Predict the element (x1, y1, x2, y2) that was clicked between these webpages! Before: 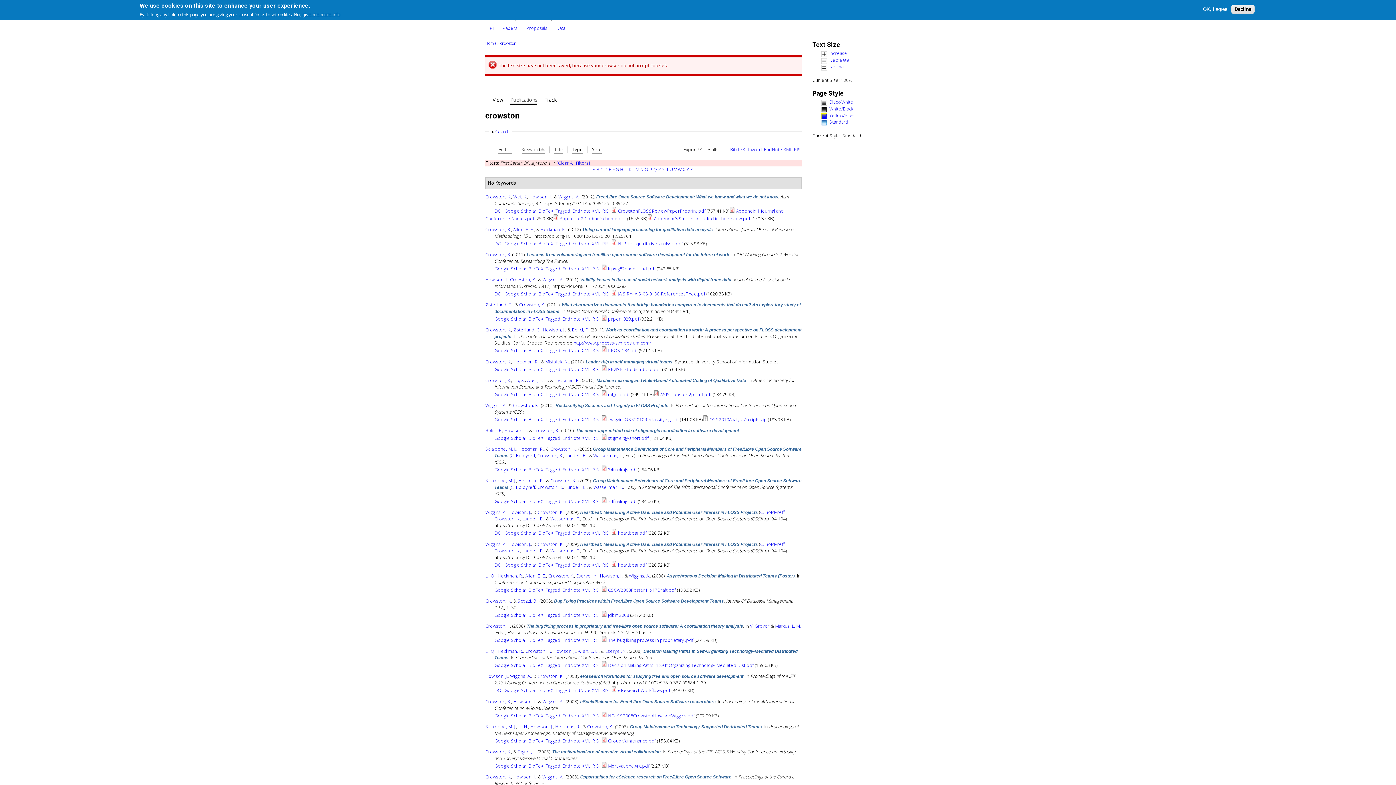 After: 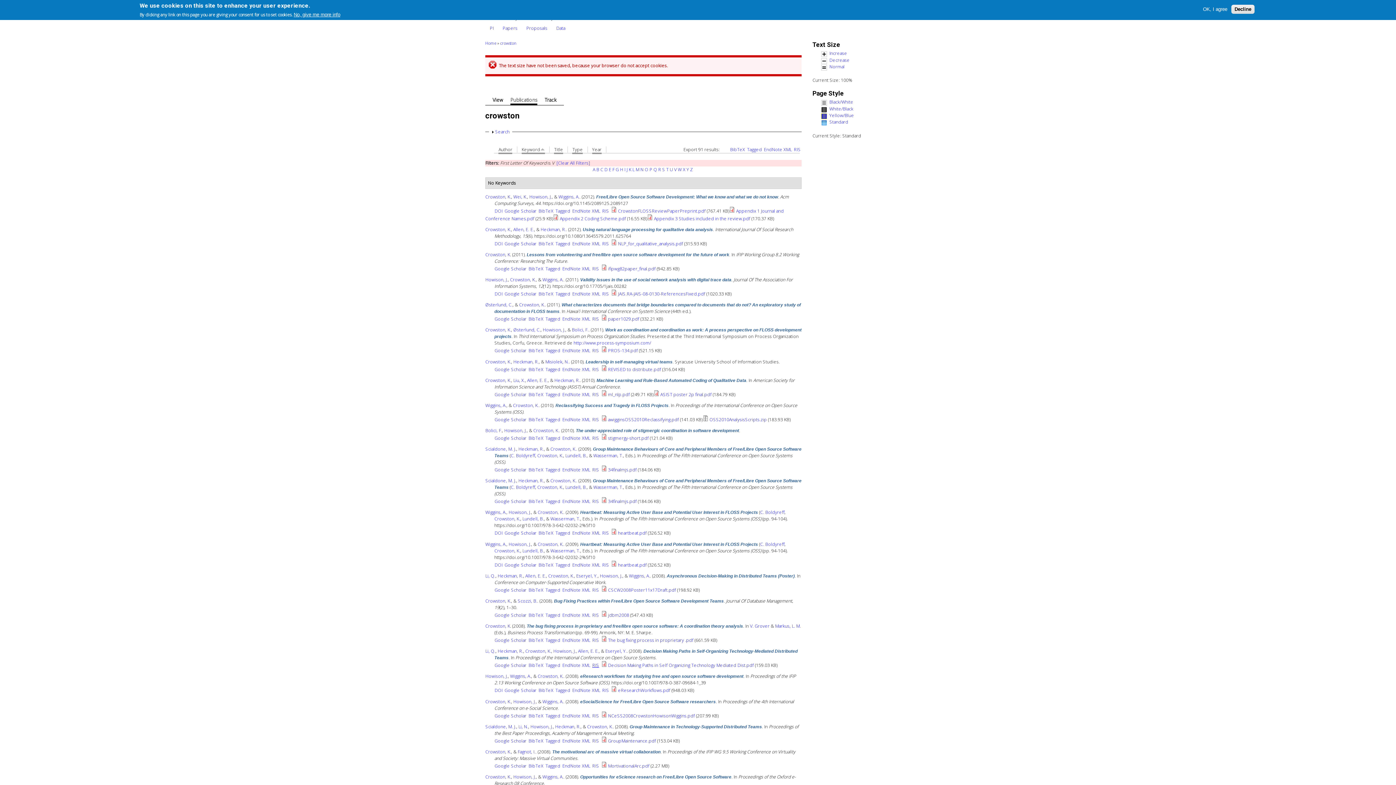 Action: bbox: (592, 662, 599, 668) label: RIS